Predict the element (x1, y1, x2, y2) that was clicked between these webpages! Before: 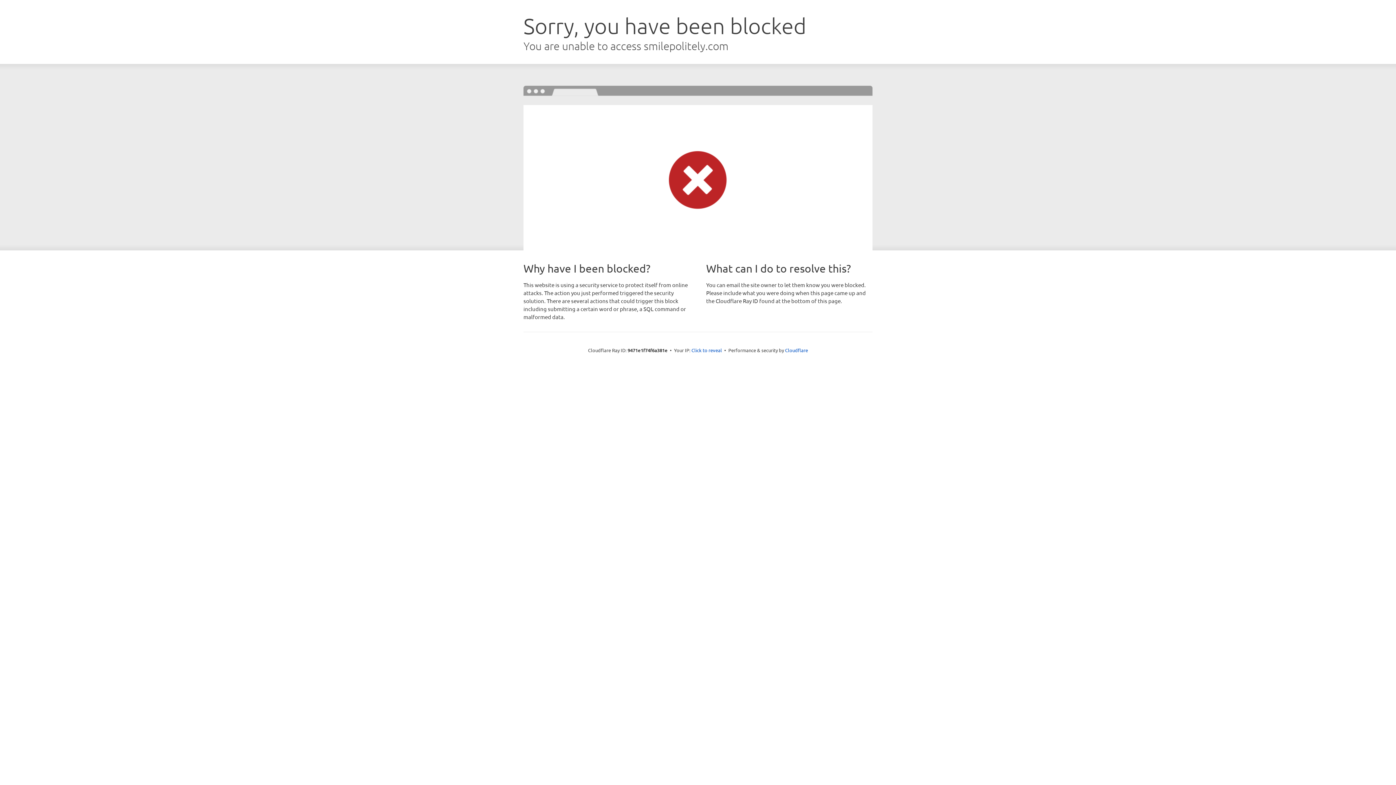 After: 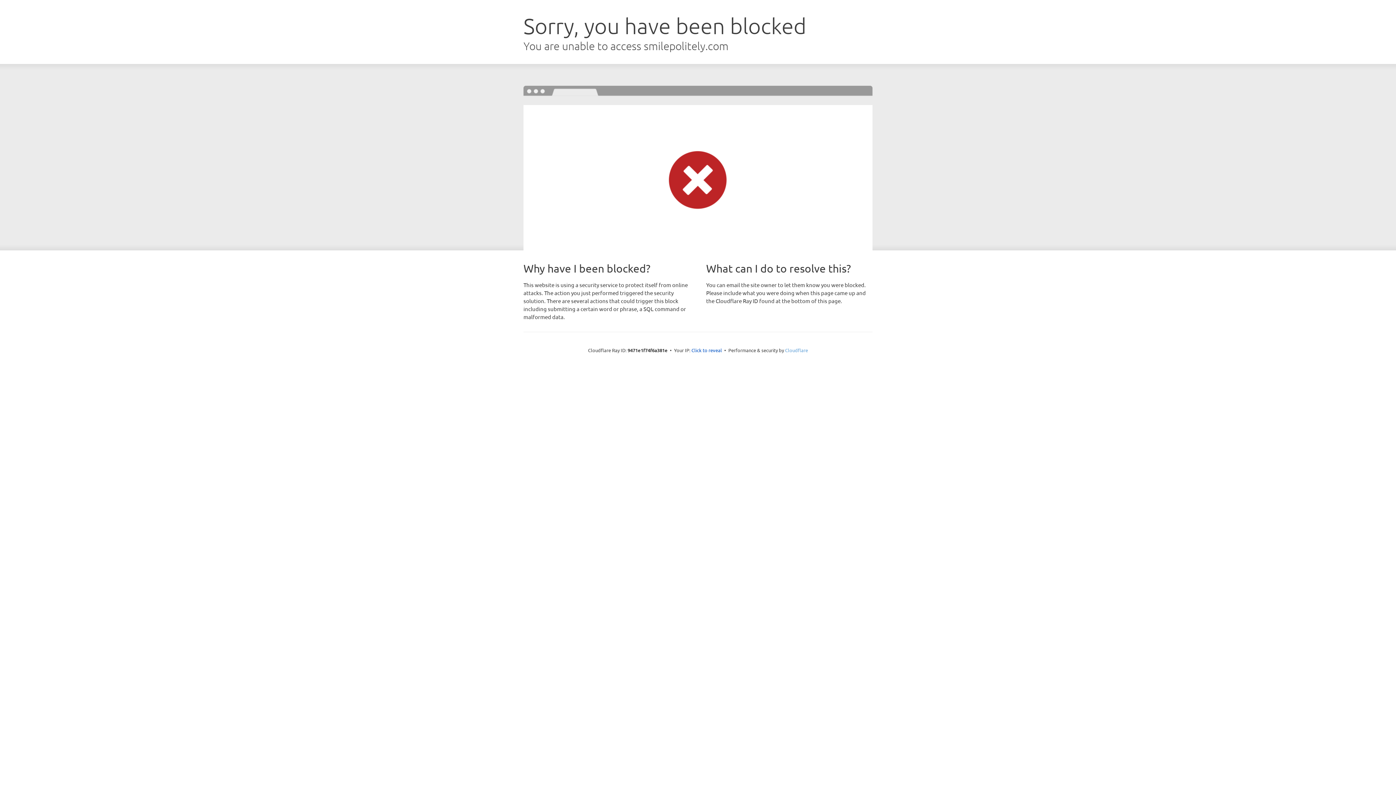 Action: label: Cloudflare bbox: (785, 347, 808, 353)